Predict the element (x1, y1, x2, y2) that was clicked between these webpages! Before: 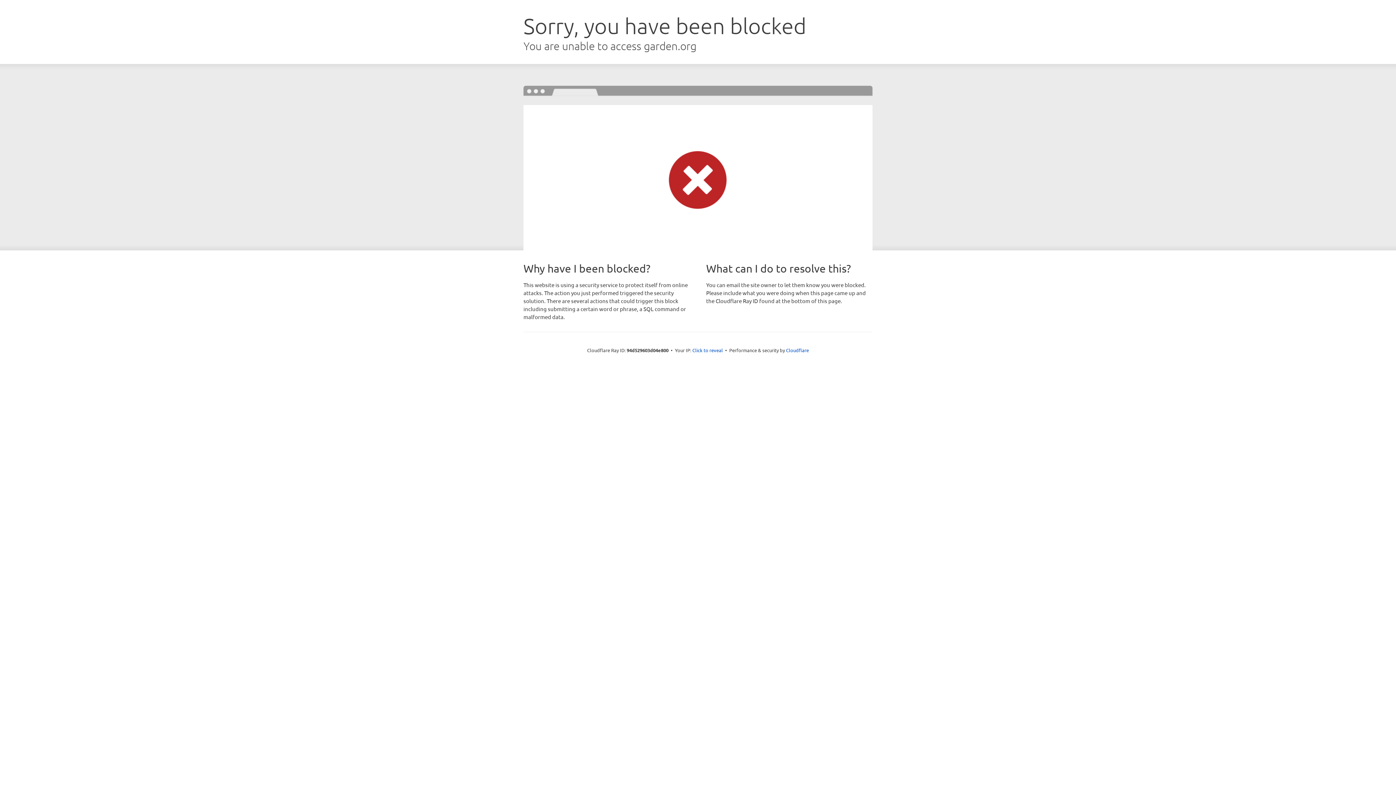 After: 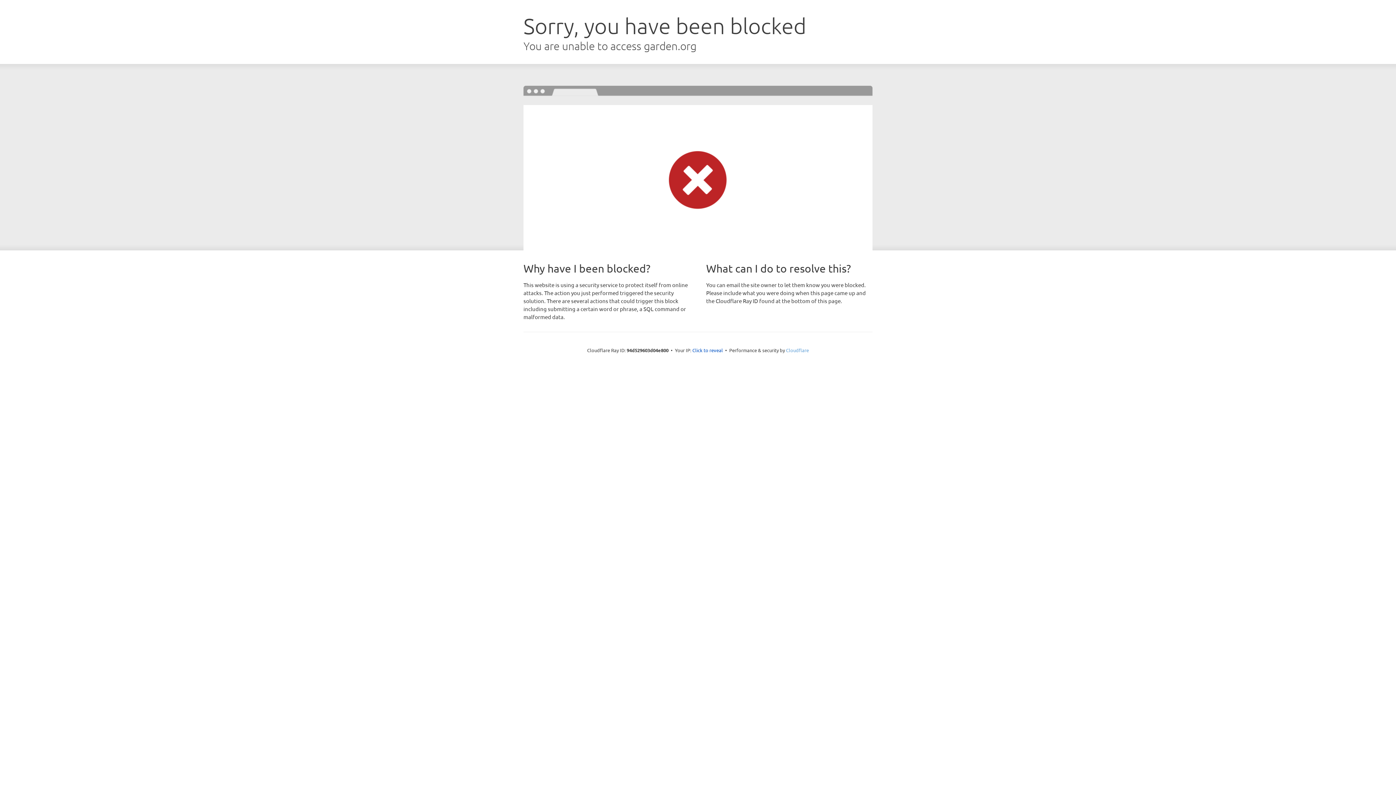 Action: bbox: (786, 347, 809, 353) label: Cloudflare